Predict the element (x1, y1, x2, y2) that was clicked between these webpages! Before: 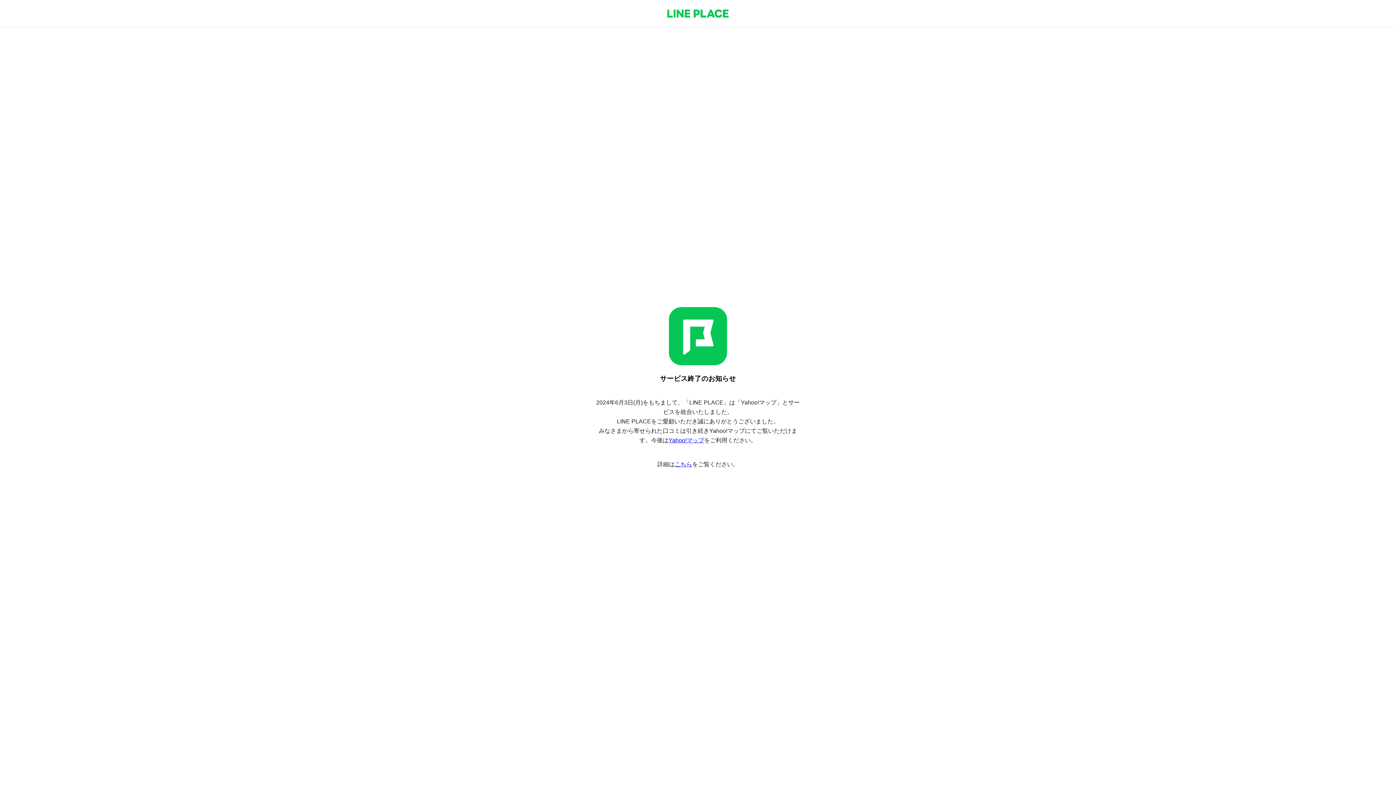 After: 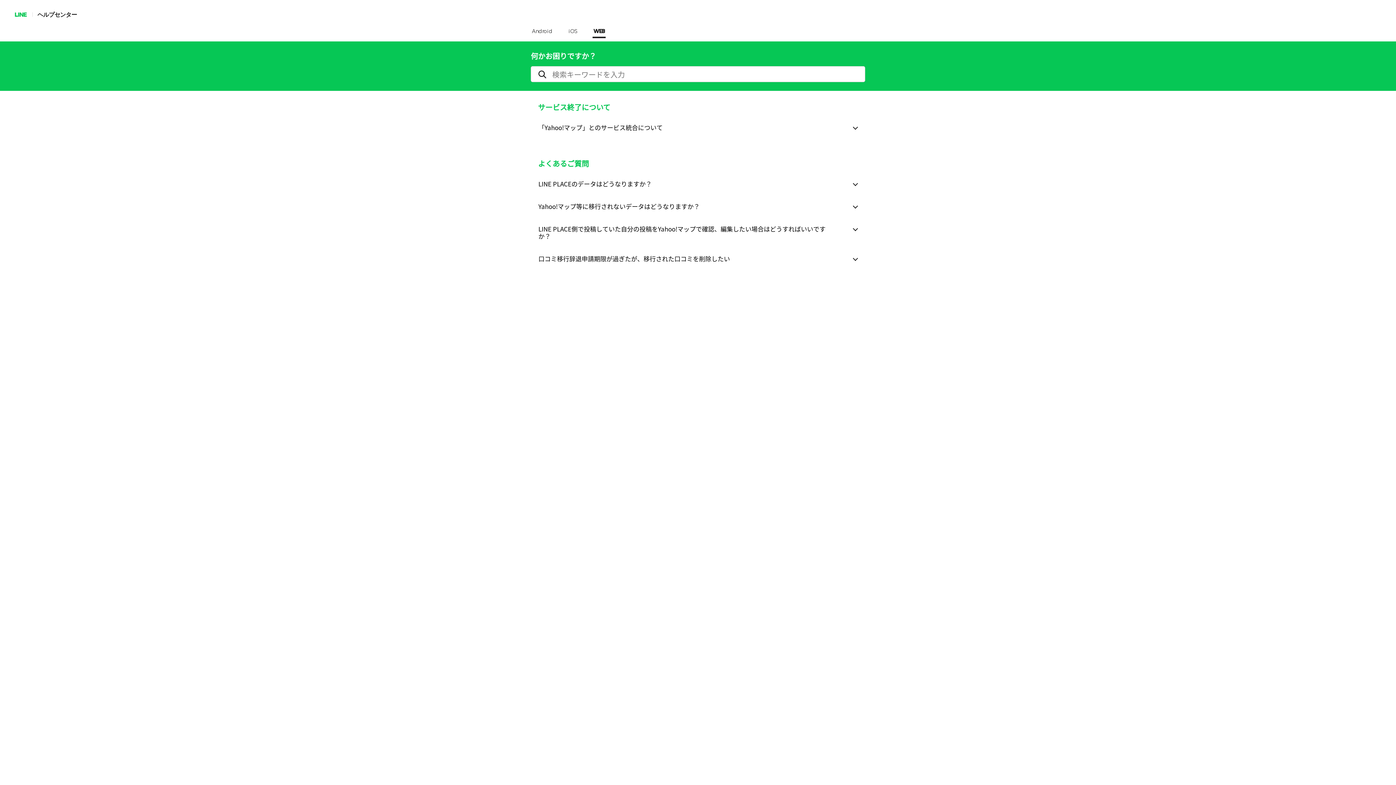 Action: bbox: (674, 461, 692, 467) label: こちら